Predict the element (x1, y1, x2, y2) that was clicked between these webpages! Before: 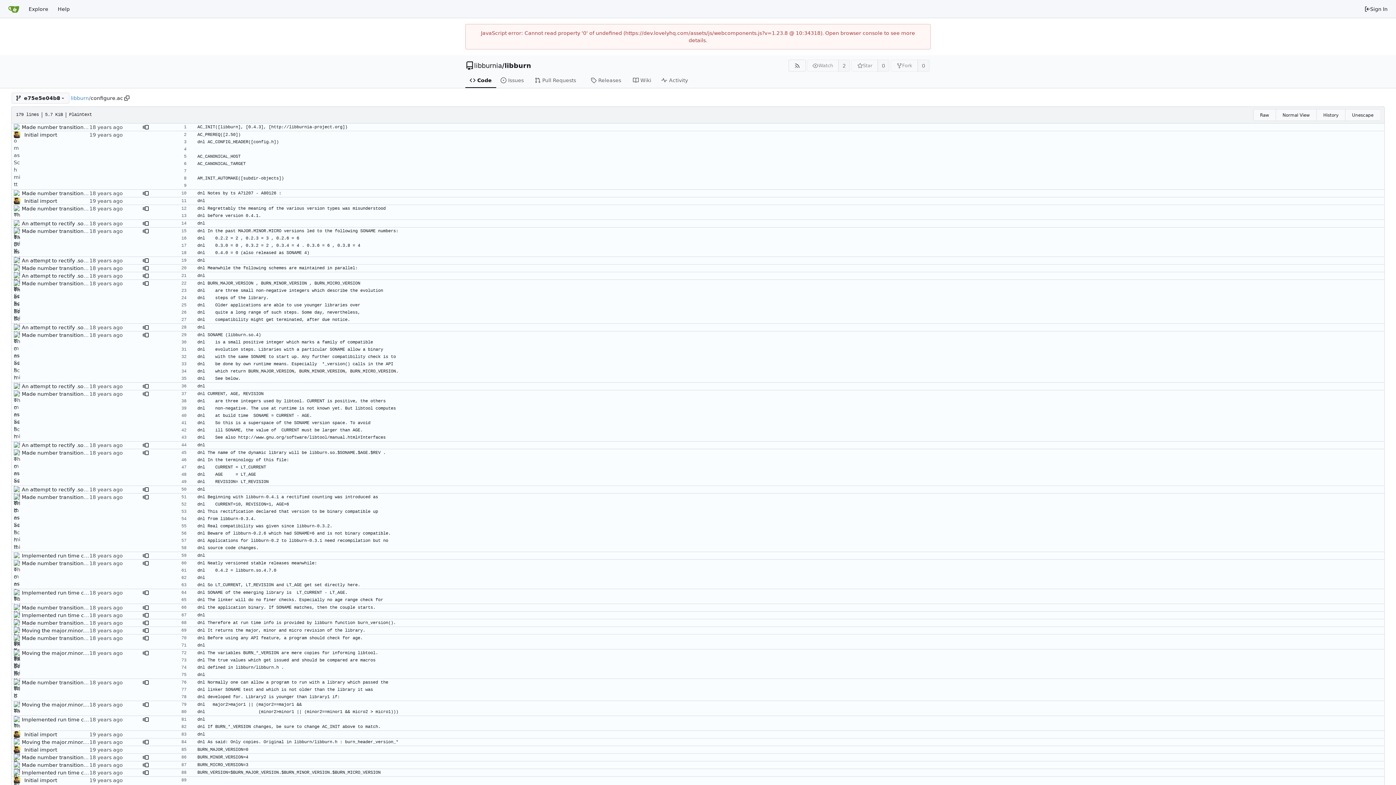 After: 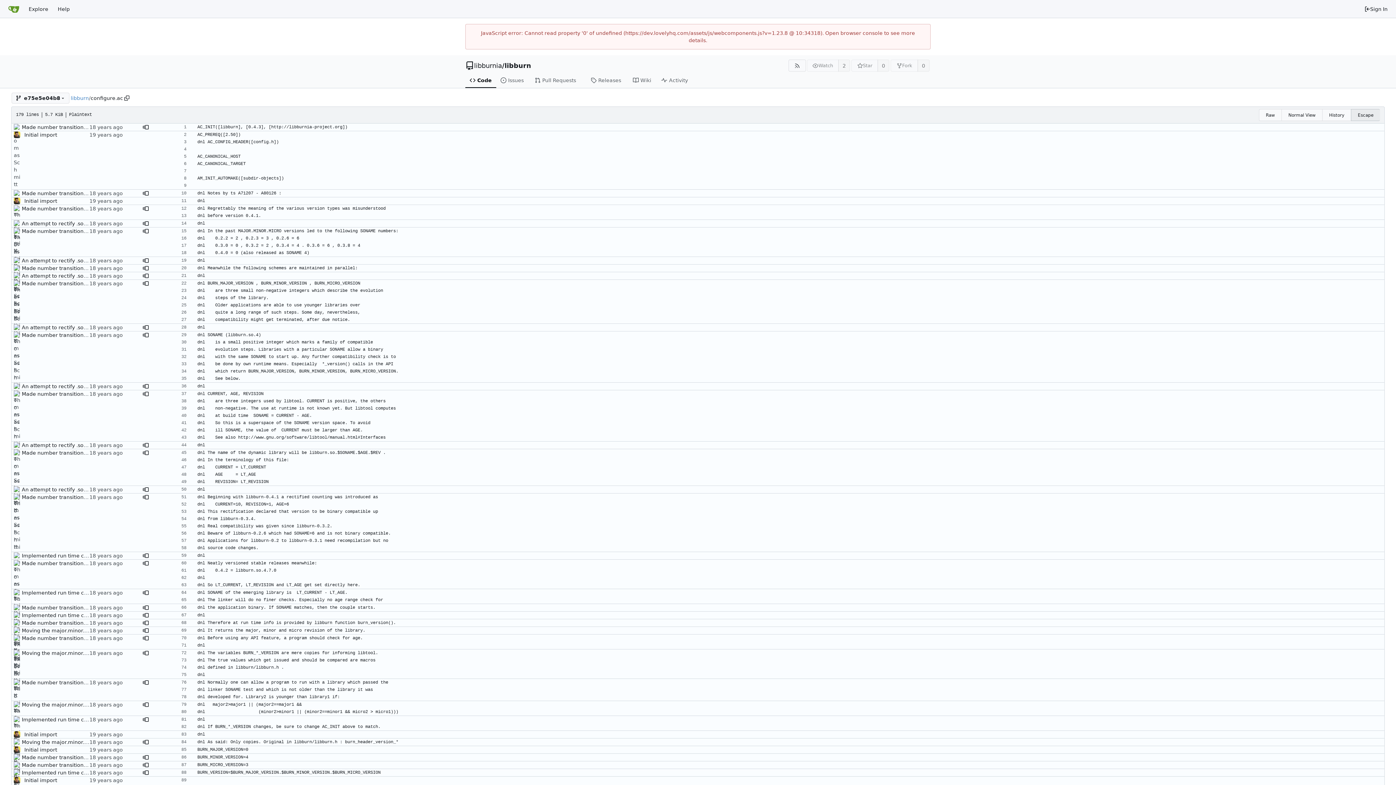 Action: bbox: (1345, 109, 1380, 121) label: Unescape